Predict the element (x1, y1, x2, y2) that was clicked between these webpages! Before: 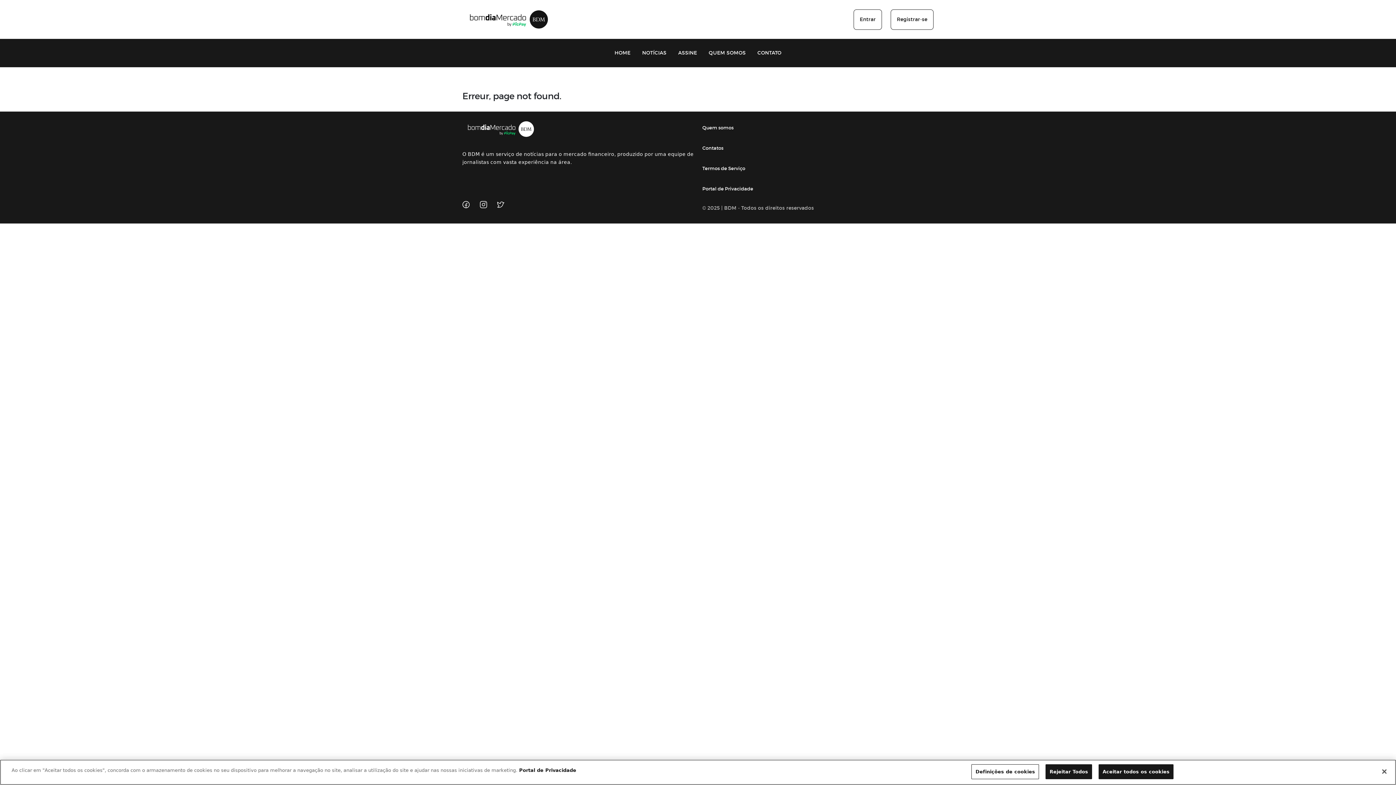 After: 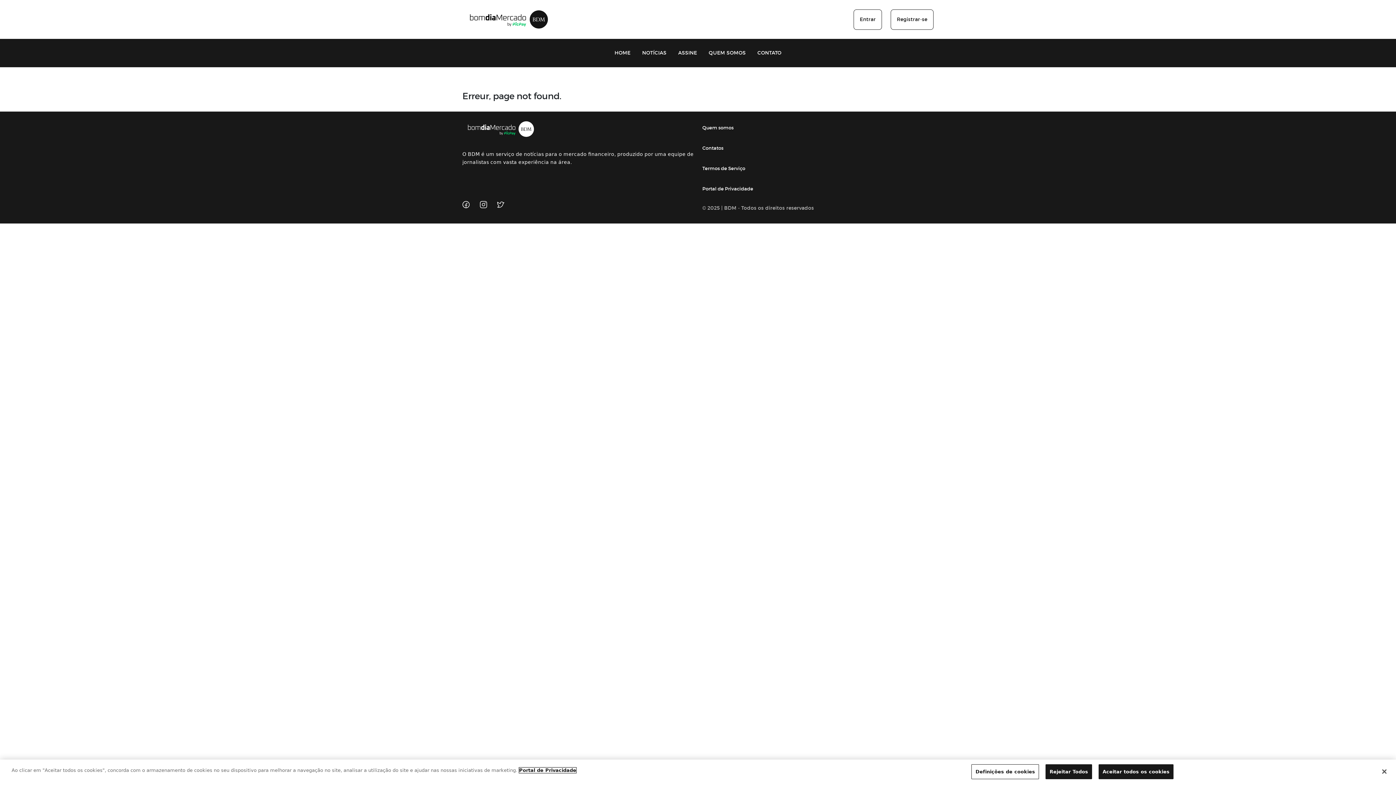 Action: bbox: (519, 768, 576, 773) label: Mais informação sobre a sua privacidade, abre num separador novo